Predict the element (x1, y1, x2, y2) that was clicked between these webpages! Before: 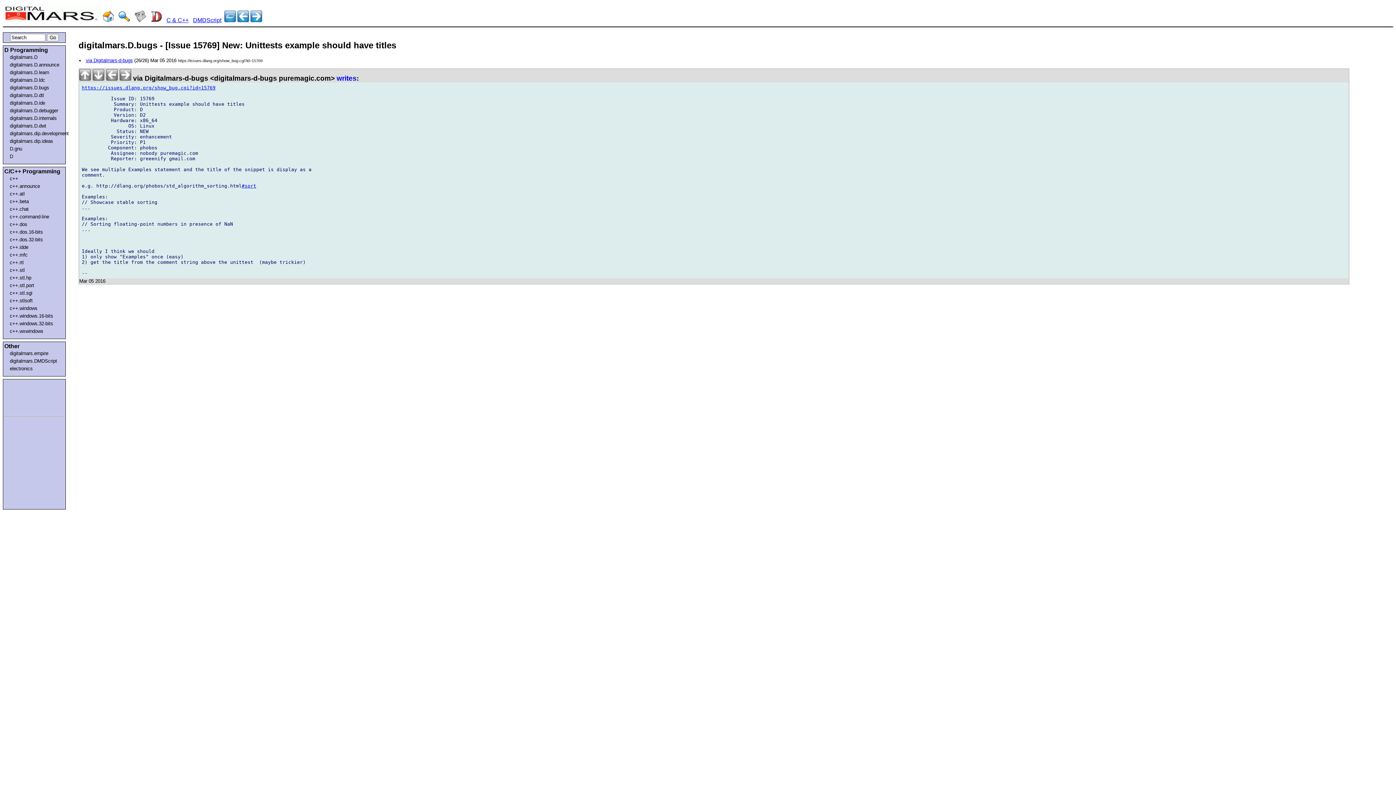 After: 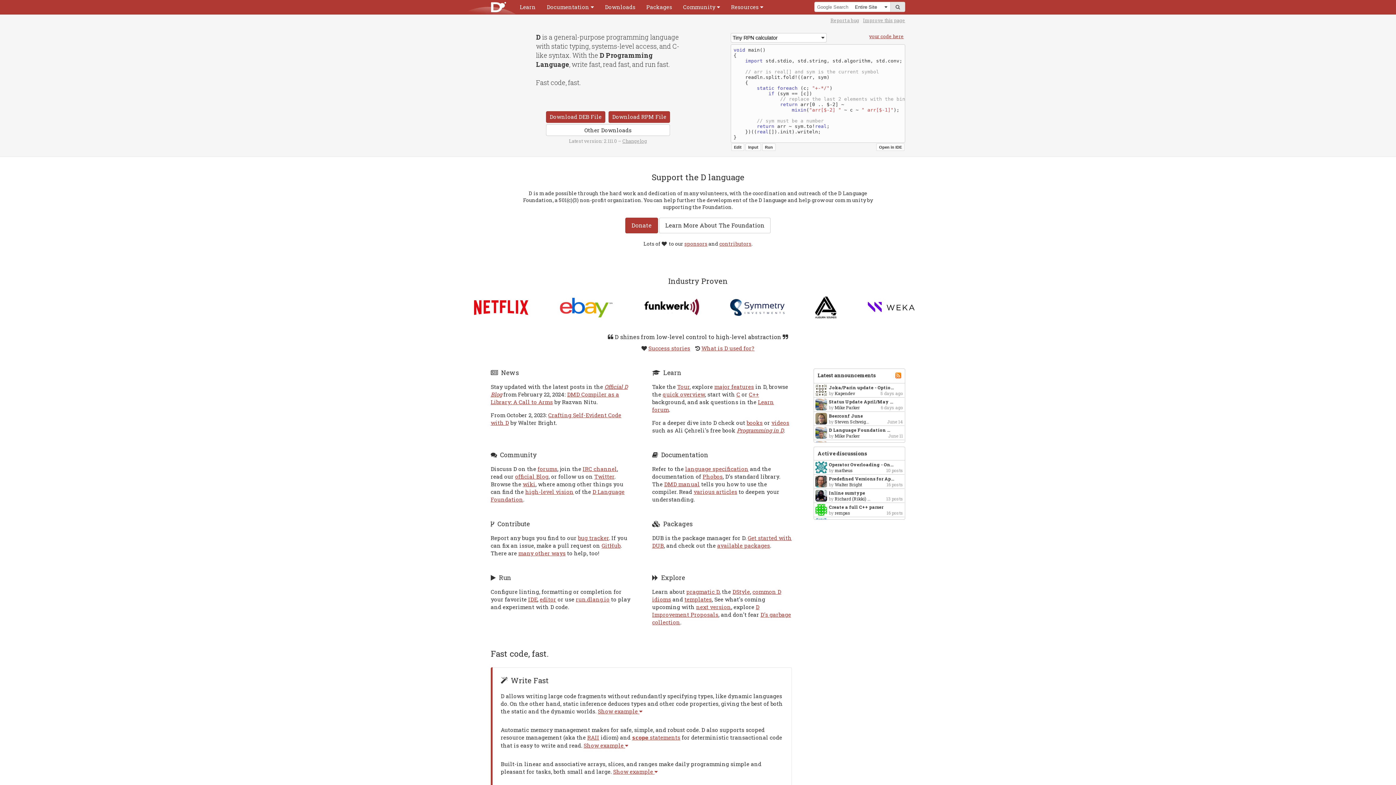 Action: bbox: (150, 17, 162, 23)